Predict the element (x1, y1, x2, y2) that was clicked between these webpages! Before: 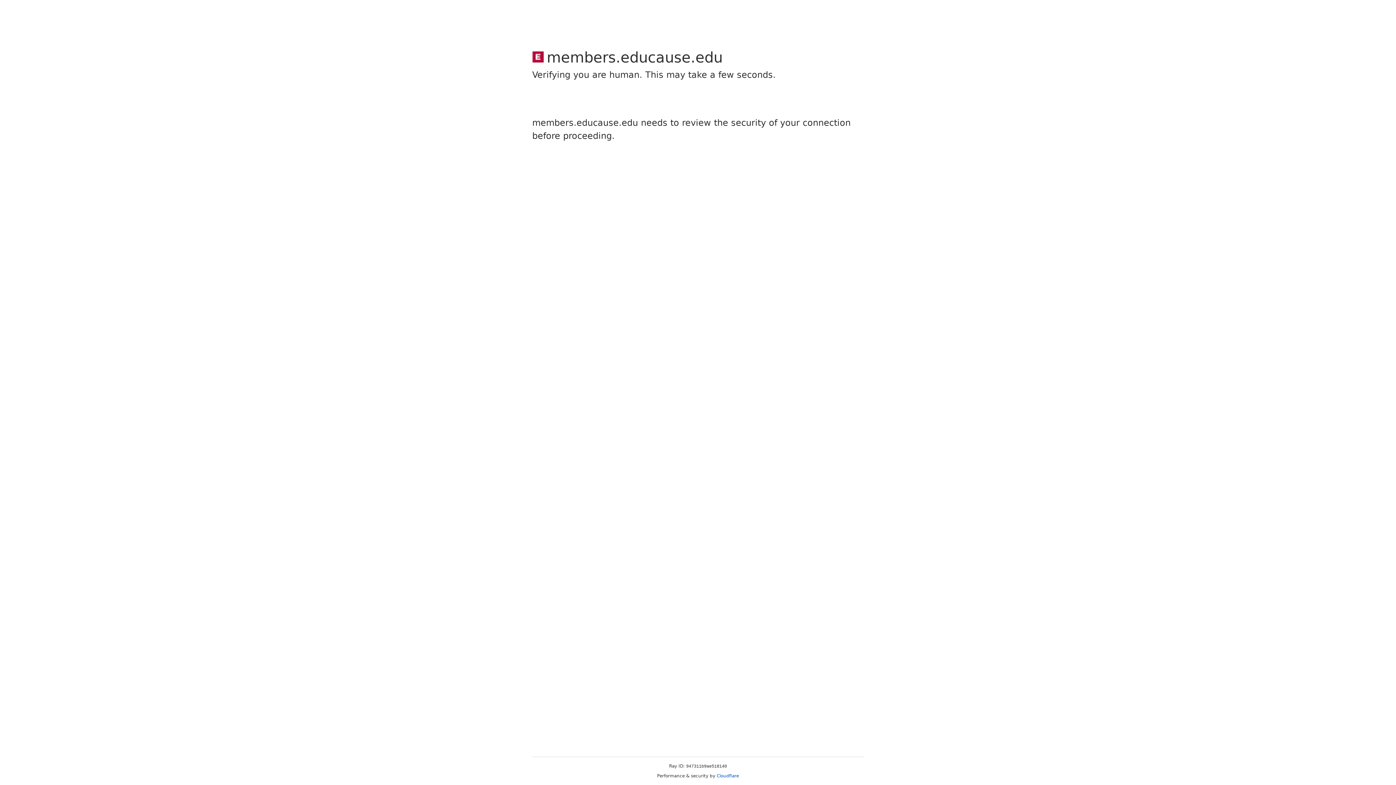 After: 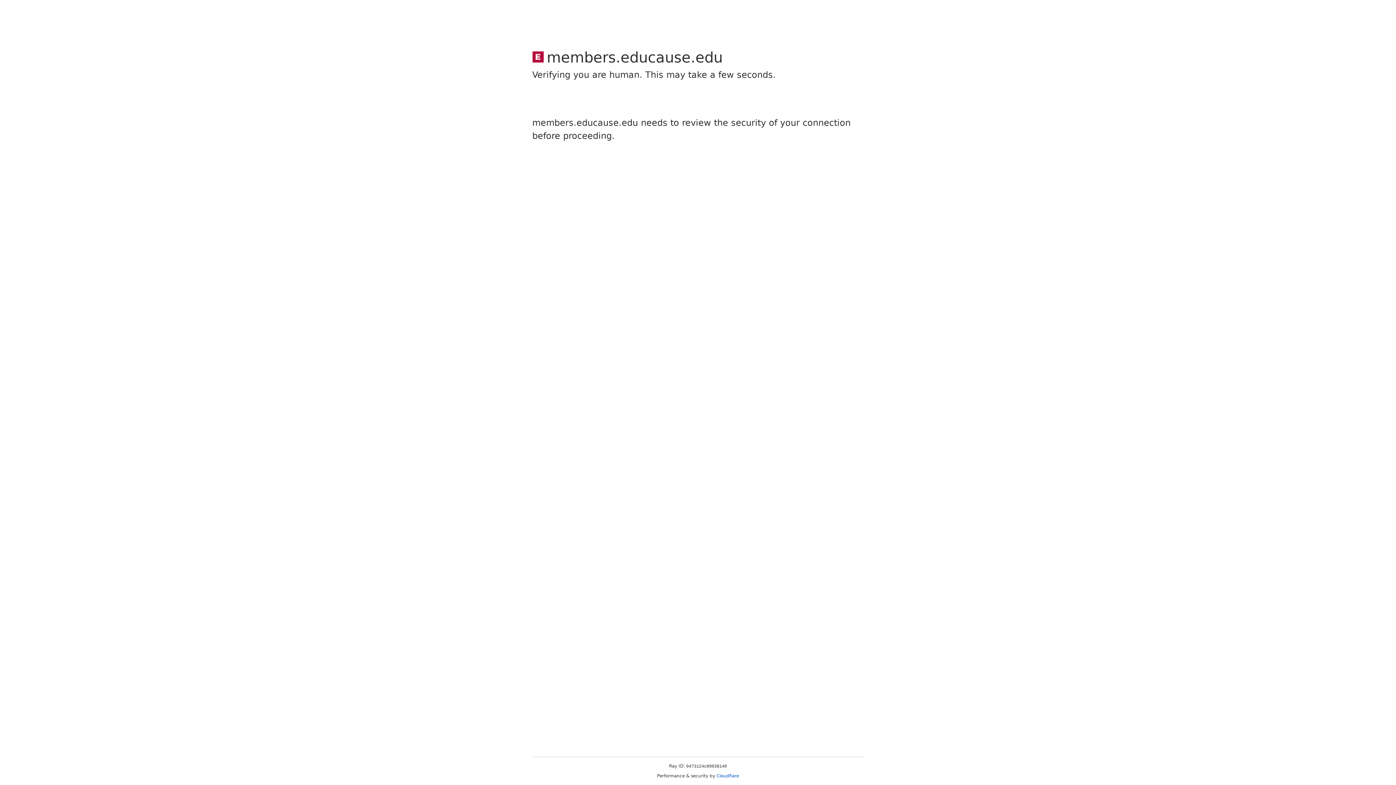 Action: bbox: (716, 773, 739, 778) label: Cloudflare